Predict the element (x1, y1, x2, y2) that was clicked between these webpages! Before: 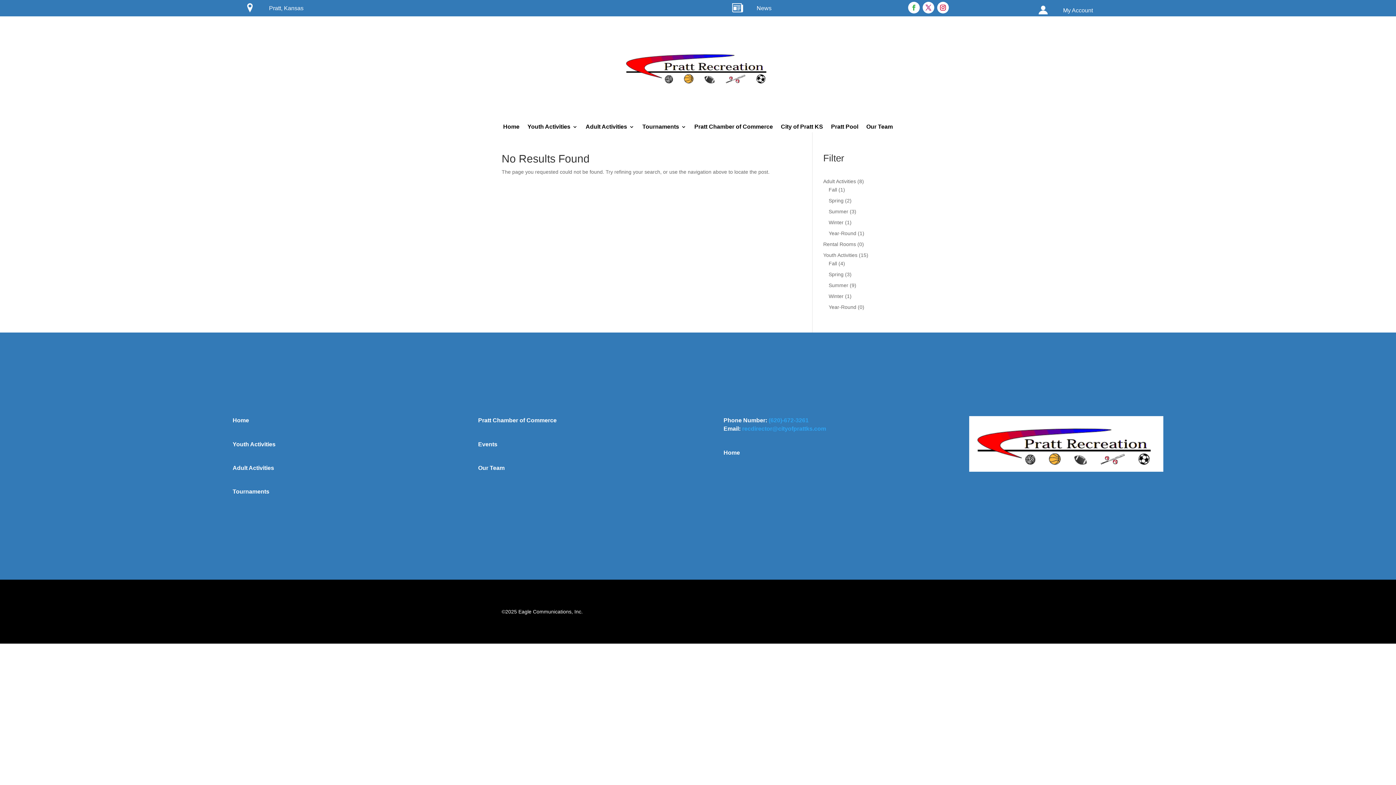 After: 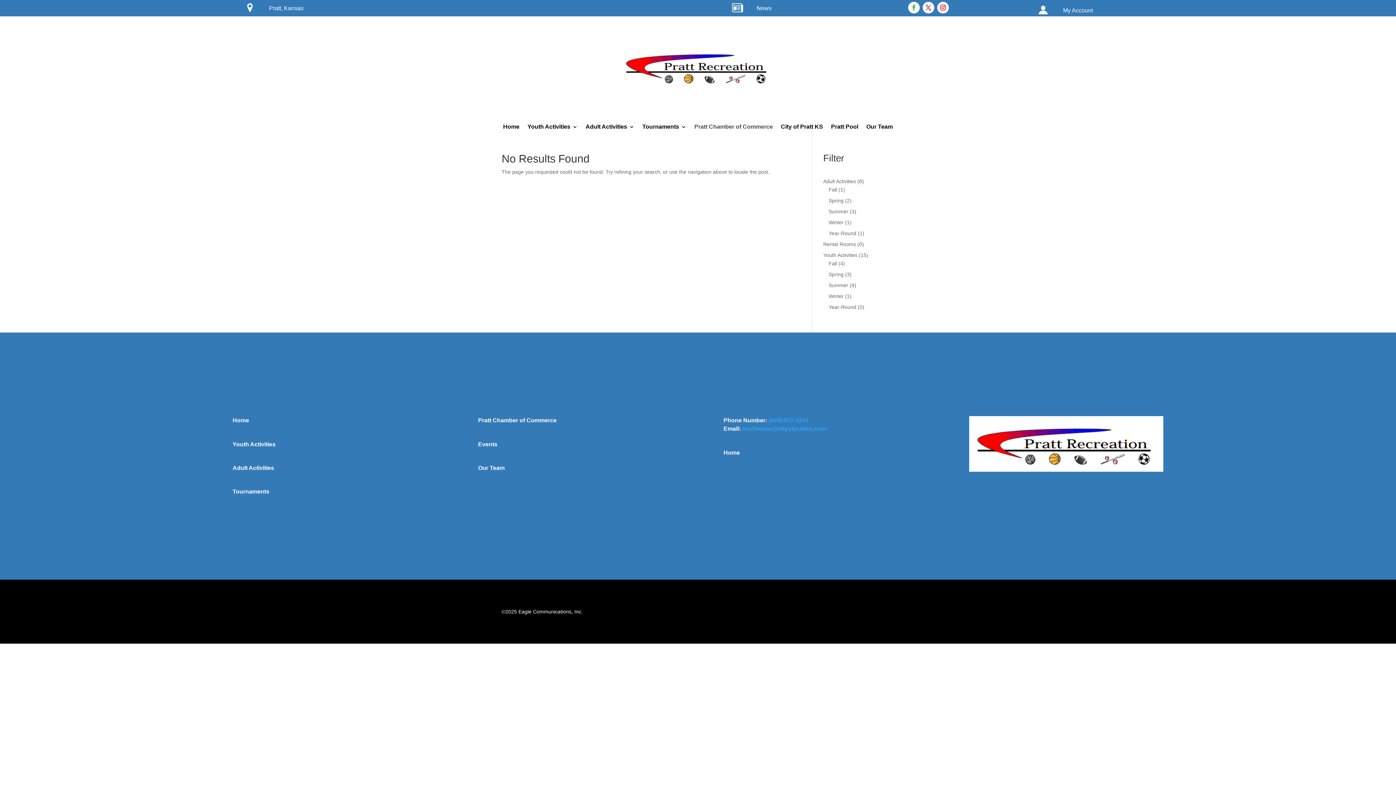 Action: label: Pratt Chamber of Commerce bbox: (694, 124, 773, 132)